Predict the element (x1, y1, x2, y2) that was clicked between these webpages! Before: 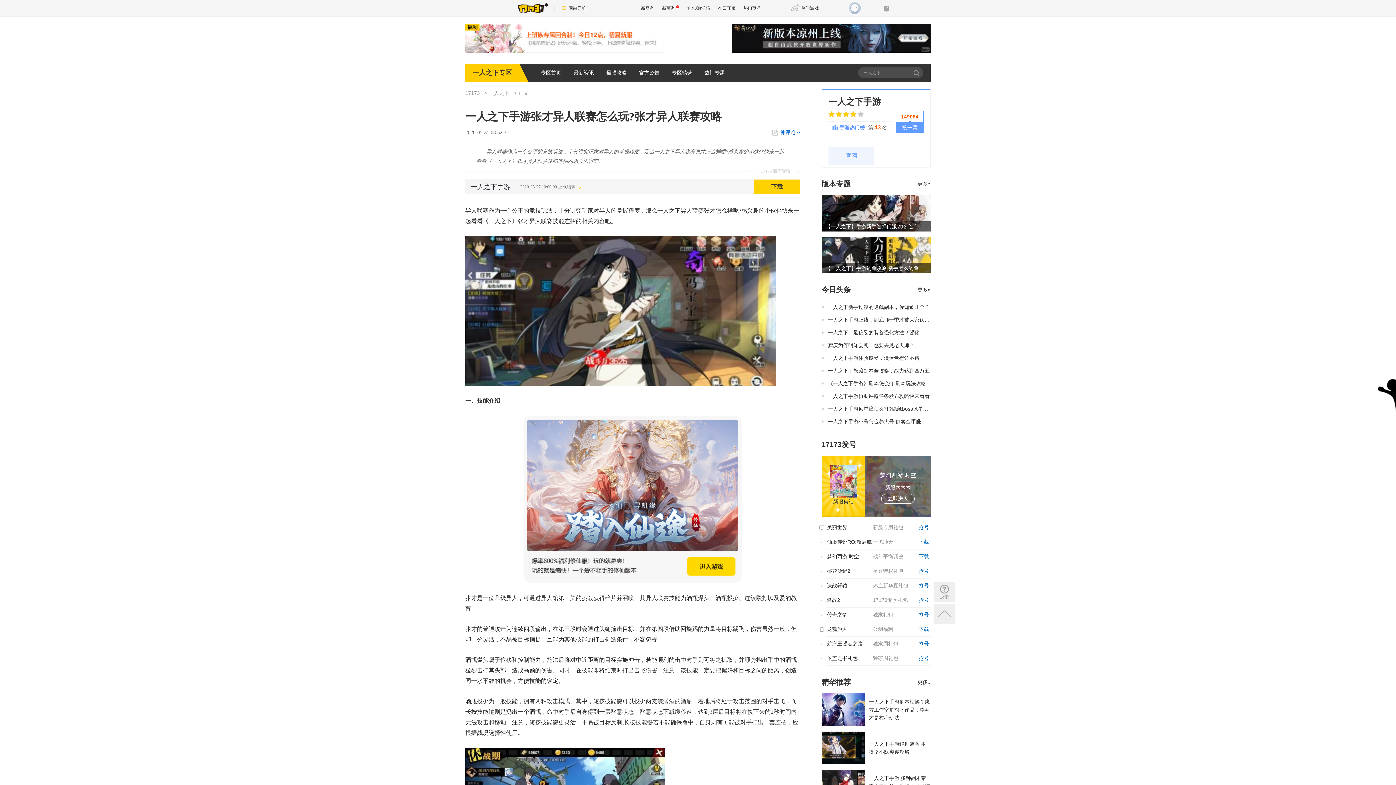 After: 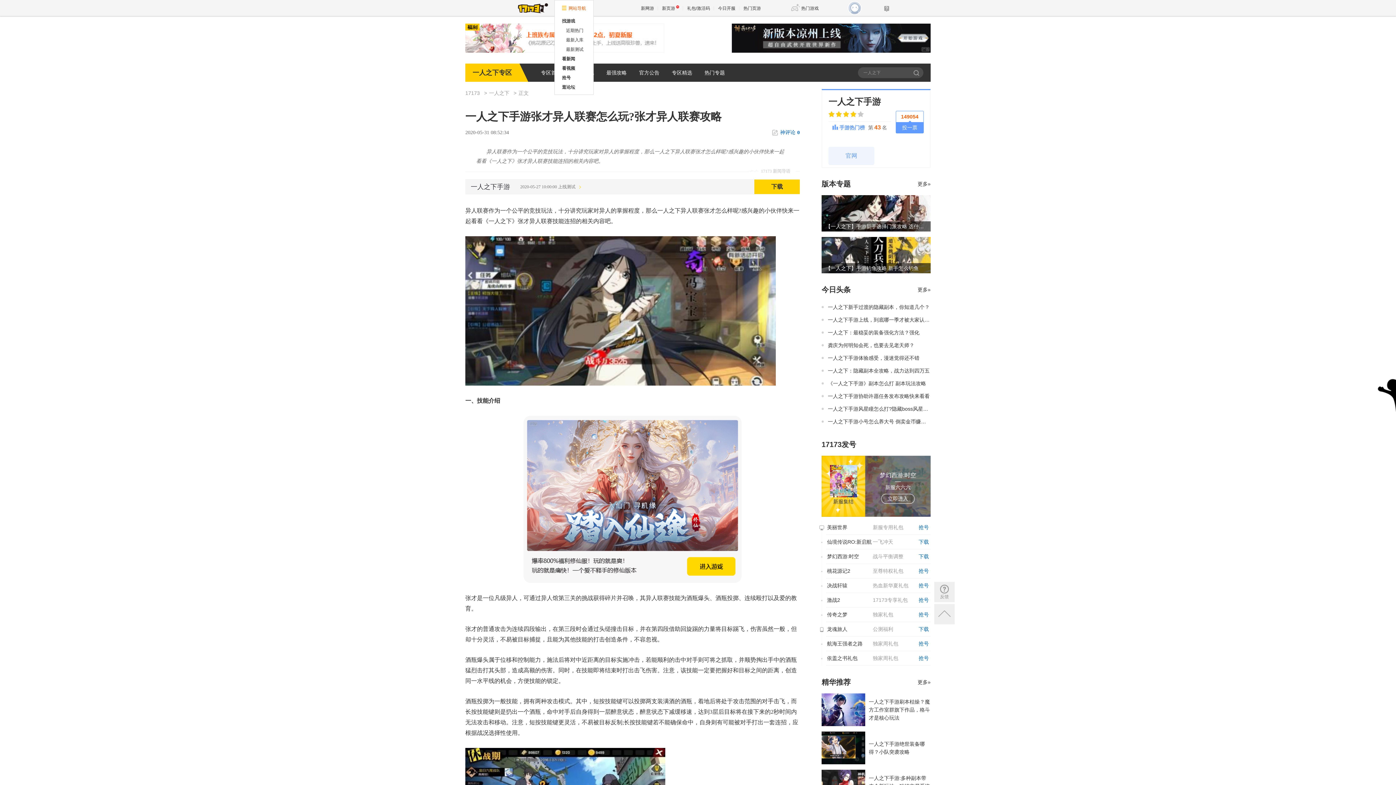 Action: label: 网站导航 bbox: (554, 0, 593, 16)